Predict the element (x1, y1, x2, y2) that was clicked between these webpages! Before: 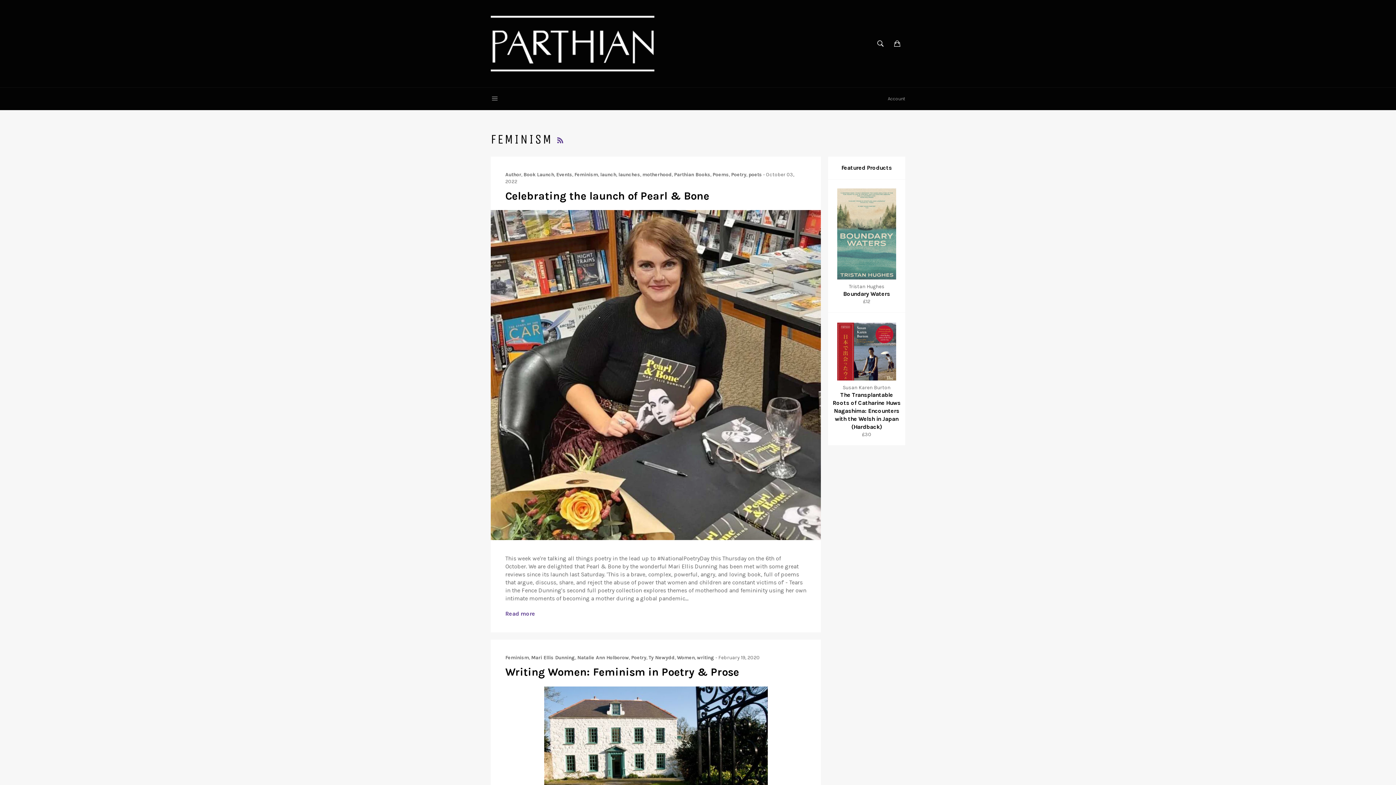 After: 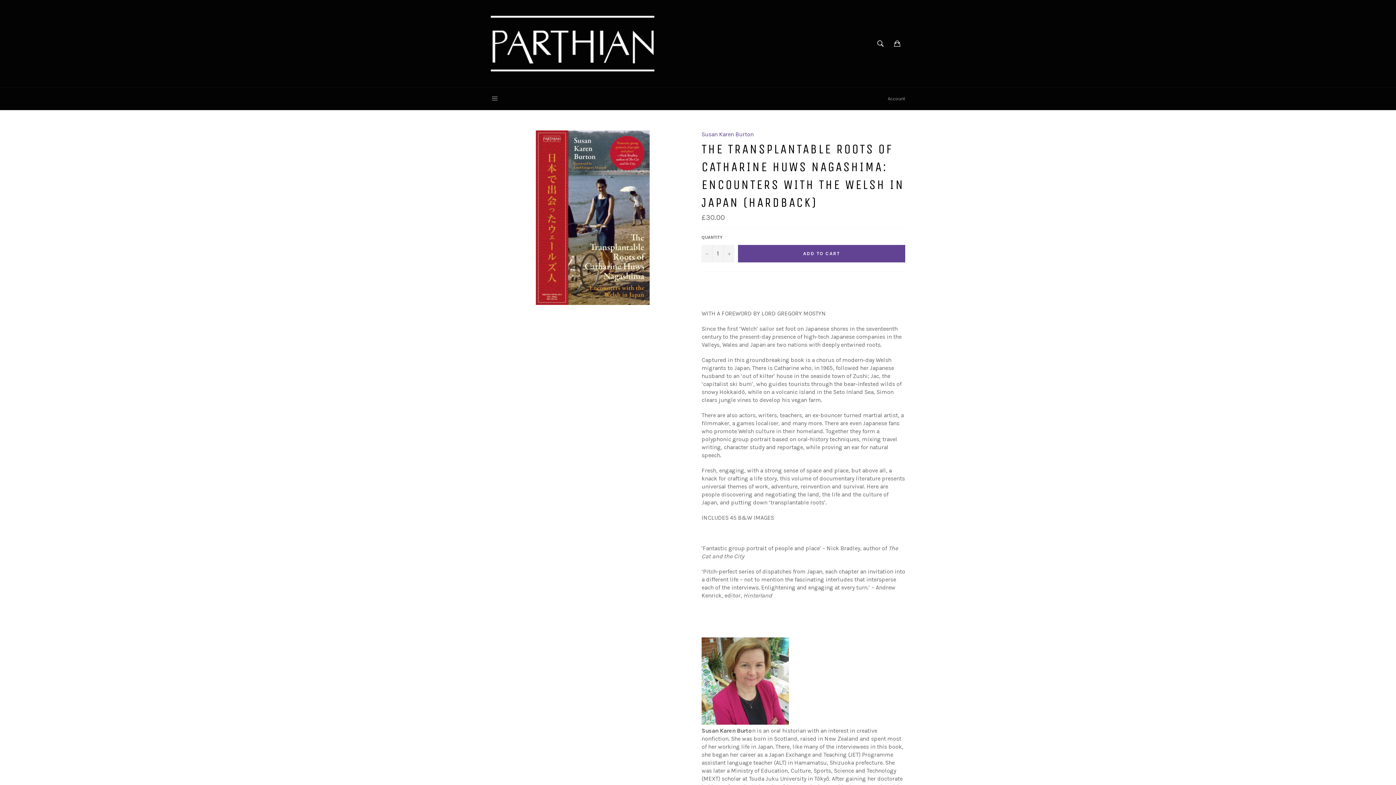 Action: label: Susan Karen Burton
The Transplantable Roots of Catharine Huws Nagashima: Encounters with the Welsh in Japan (Hardback)
£30 bbox: (828, 312, 905, 445)